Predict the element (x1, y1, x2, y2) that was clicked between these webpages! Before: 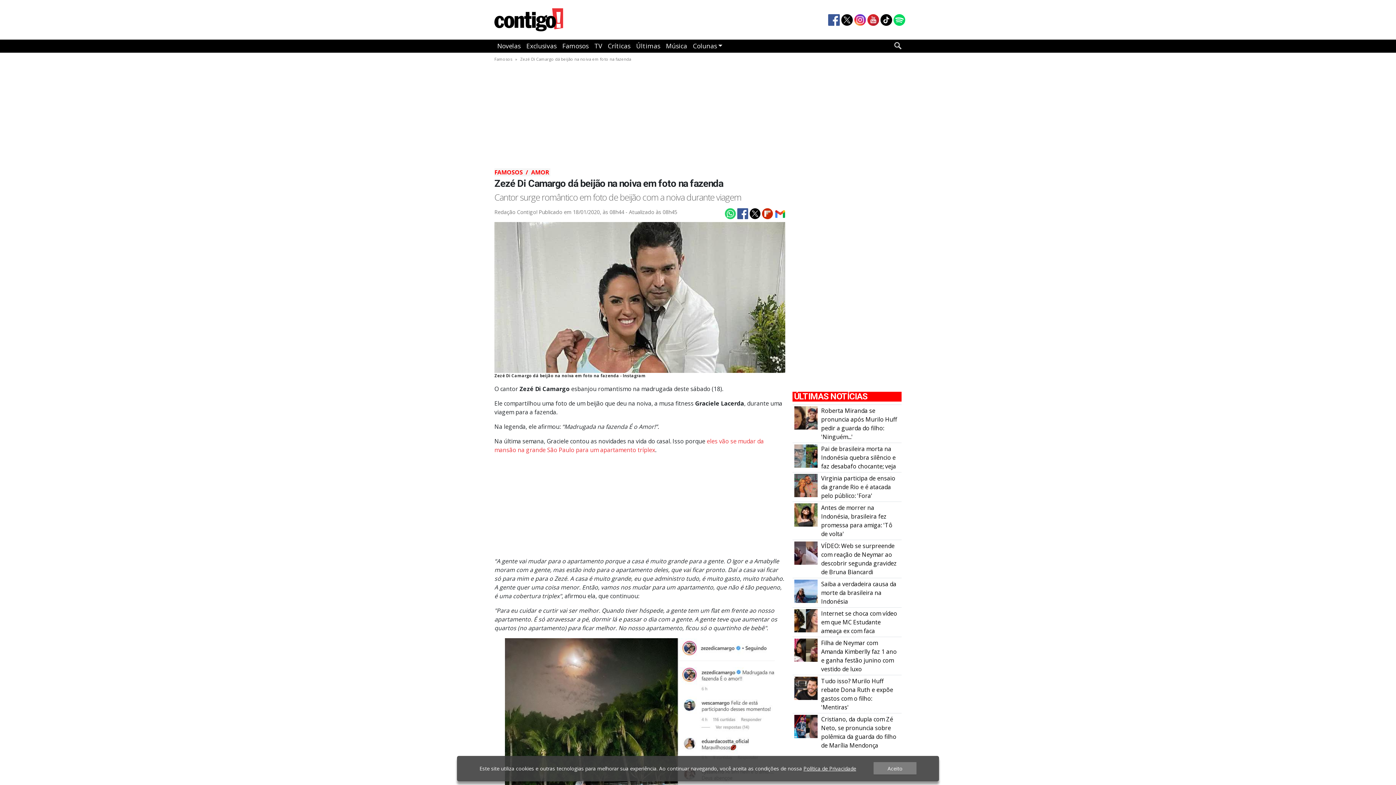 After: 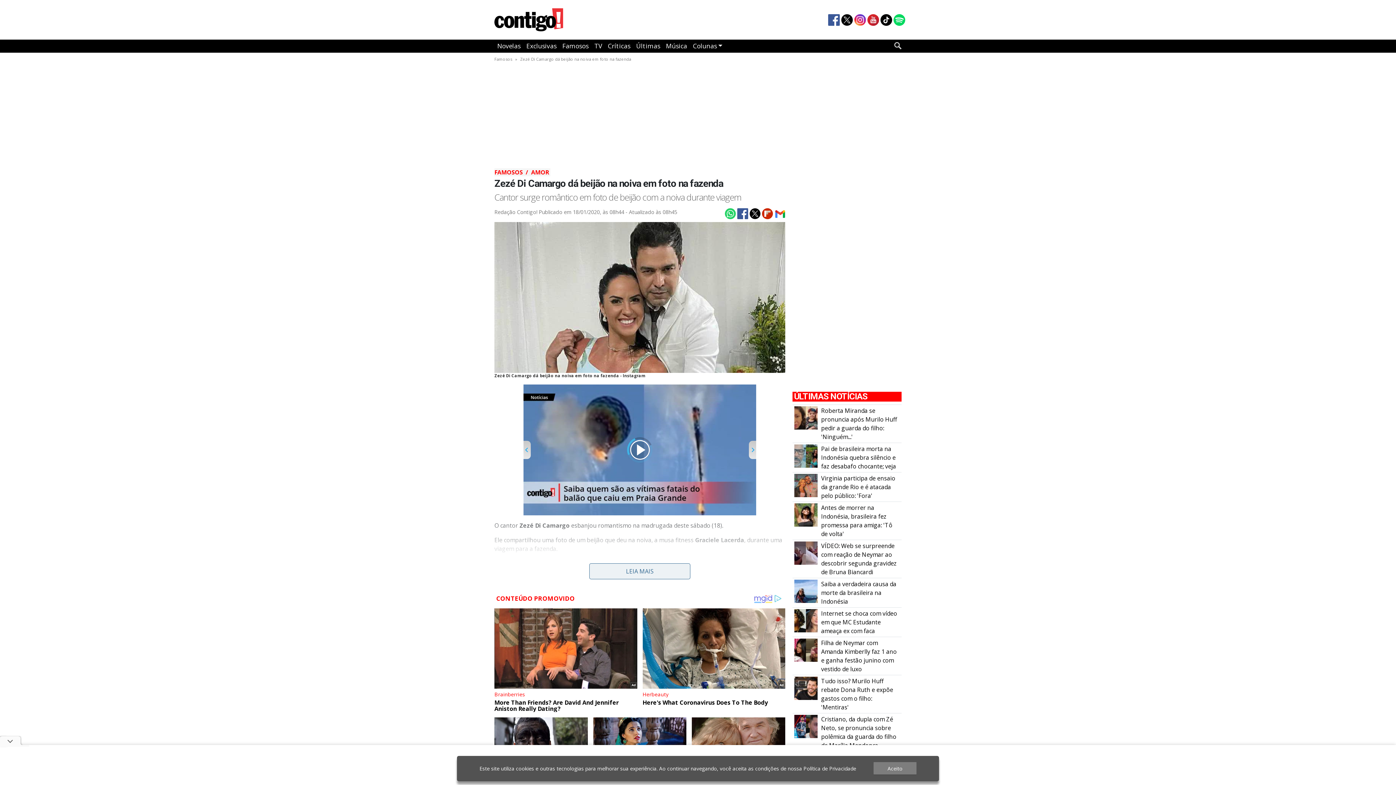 Action: bbox: (803, 765, 856, 772) label: Política de Privacidade